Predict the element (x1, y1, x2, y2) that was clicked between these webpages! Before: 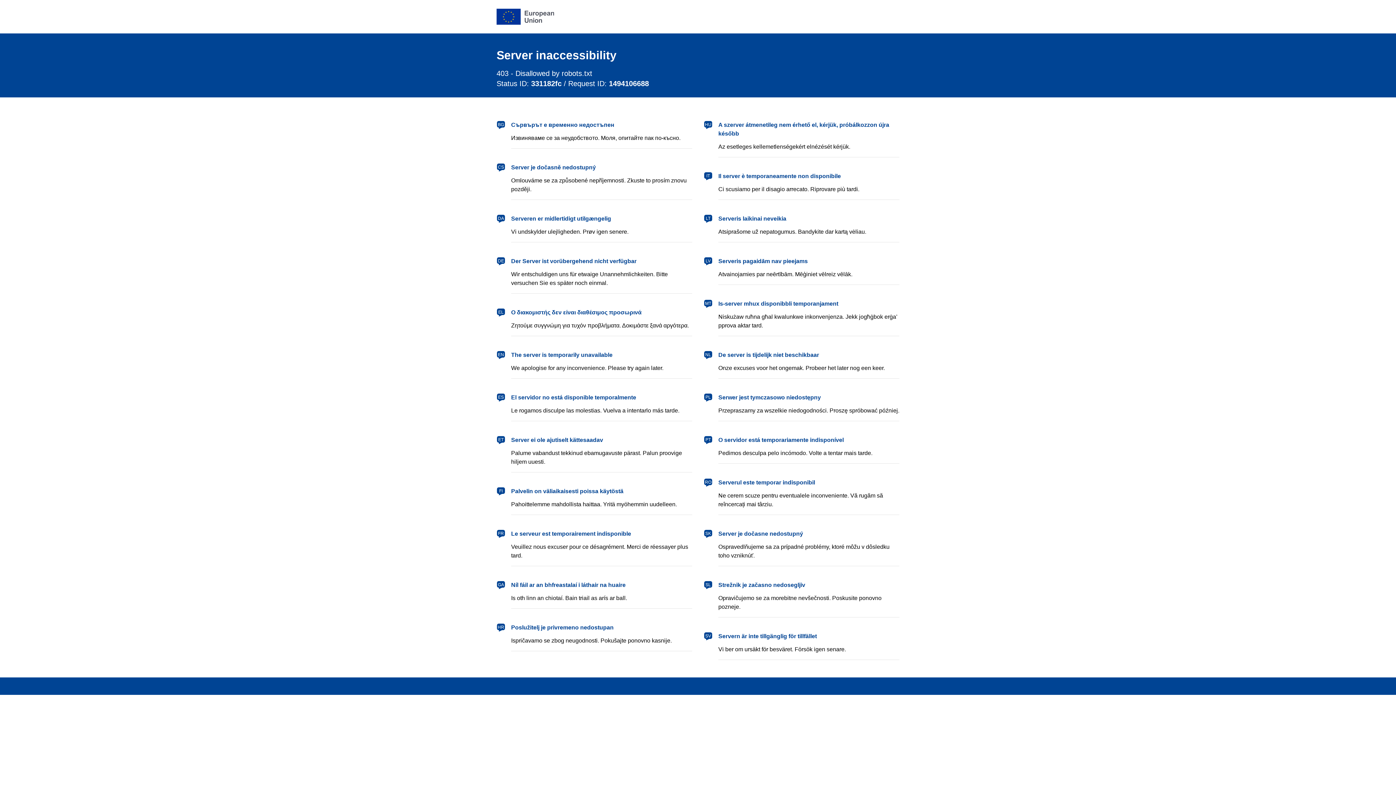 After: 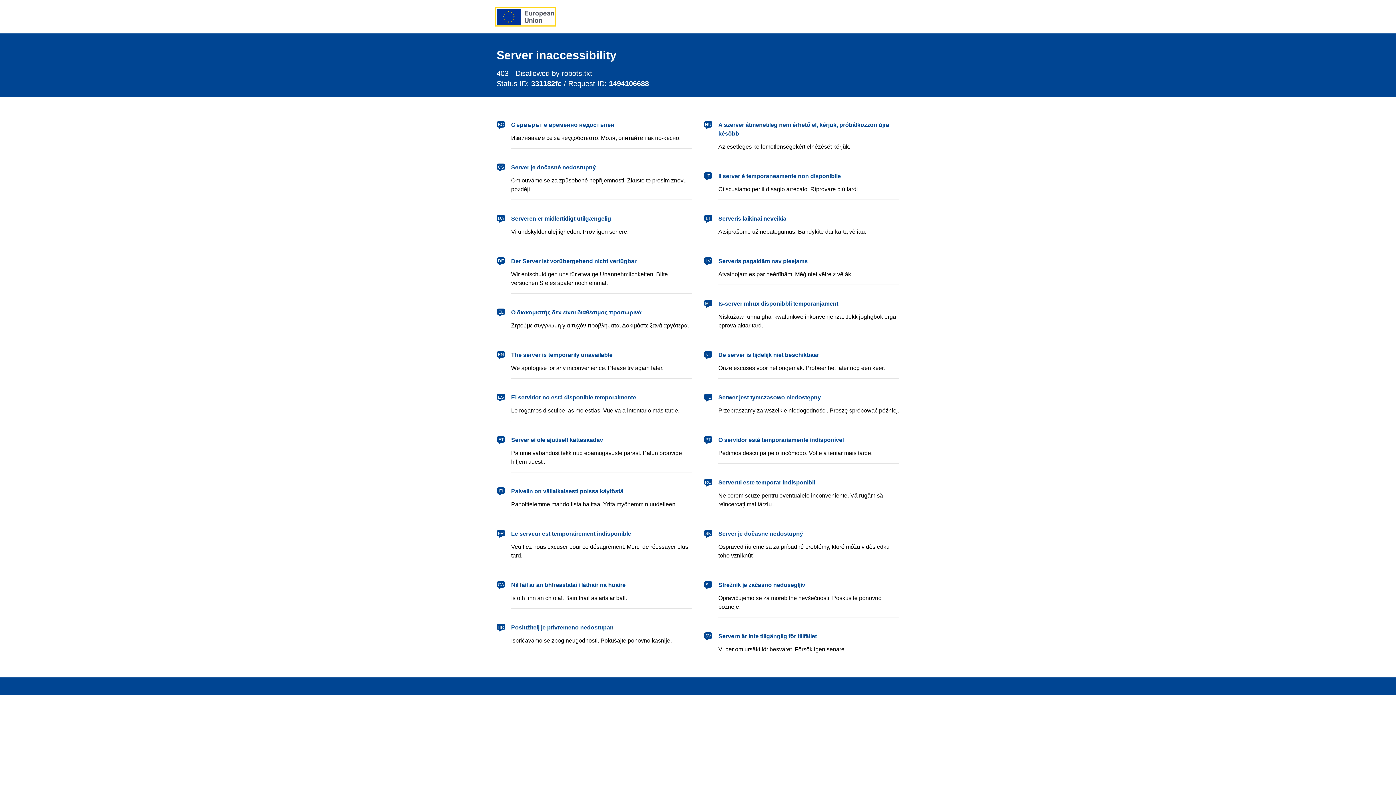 Action: bbox: (496, 8, 554, 24) label: European Union